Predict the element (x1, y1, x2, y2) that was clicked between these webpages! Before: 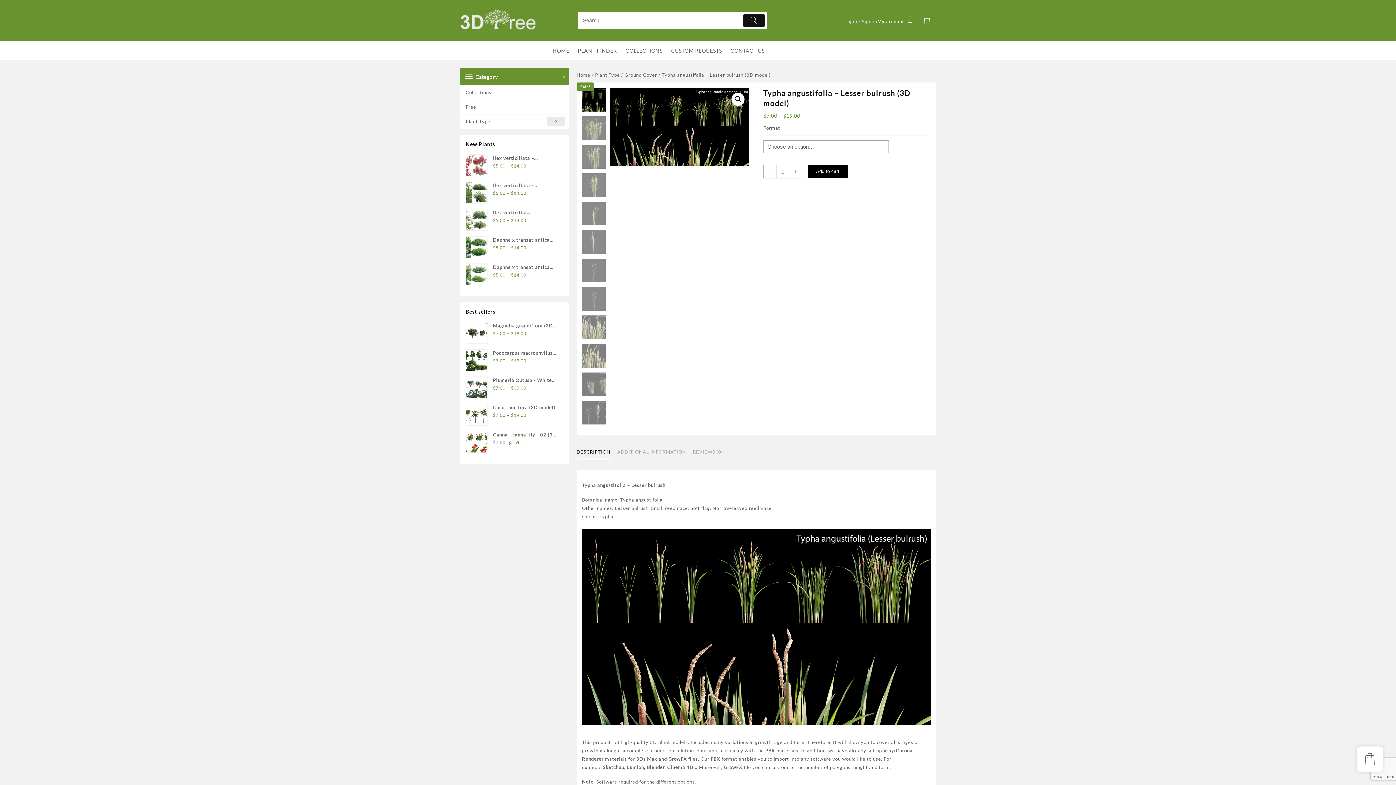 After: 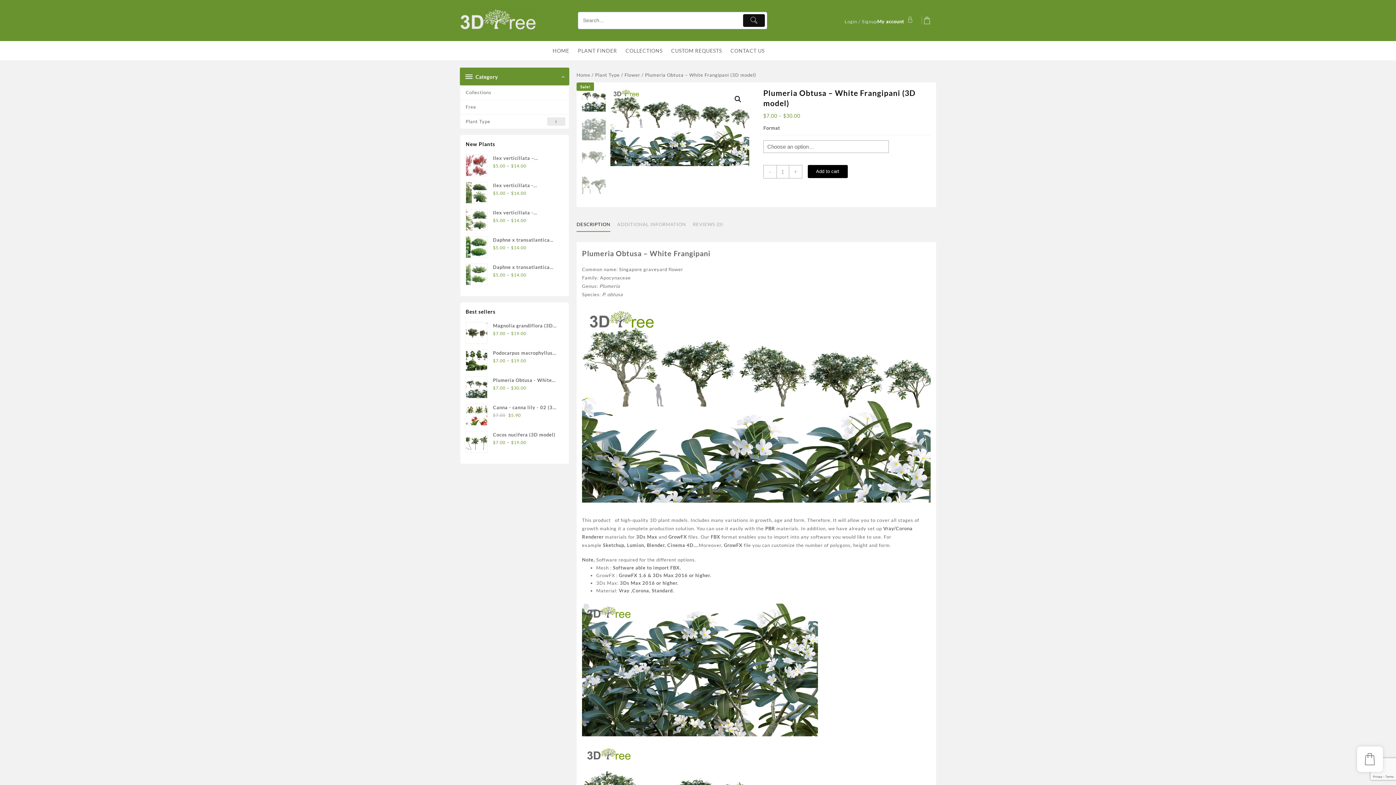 Action: bbox: (465, 376, 563, 384) label: Plumeria Obtusa - White Frangipani (3D model)